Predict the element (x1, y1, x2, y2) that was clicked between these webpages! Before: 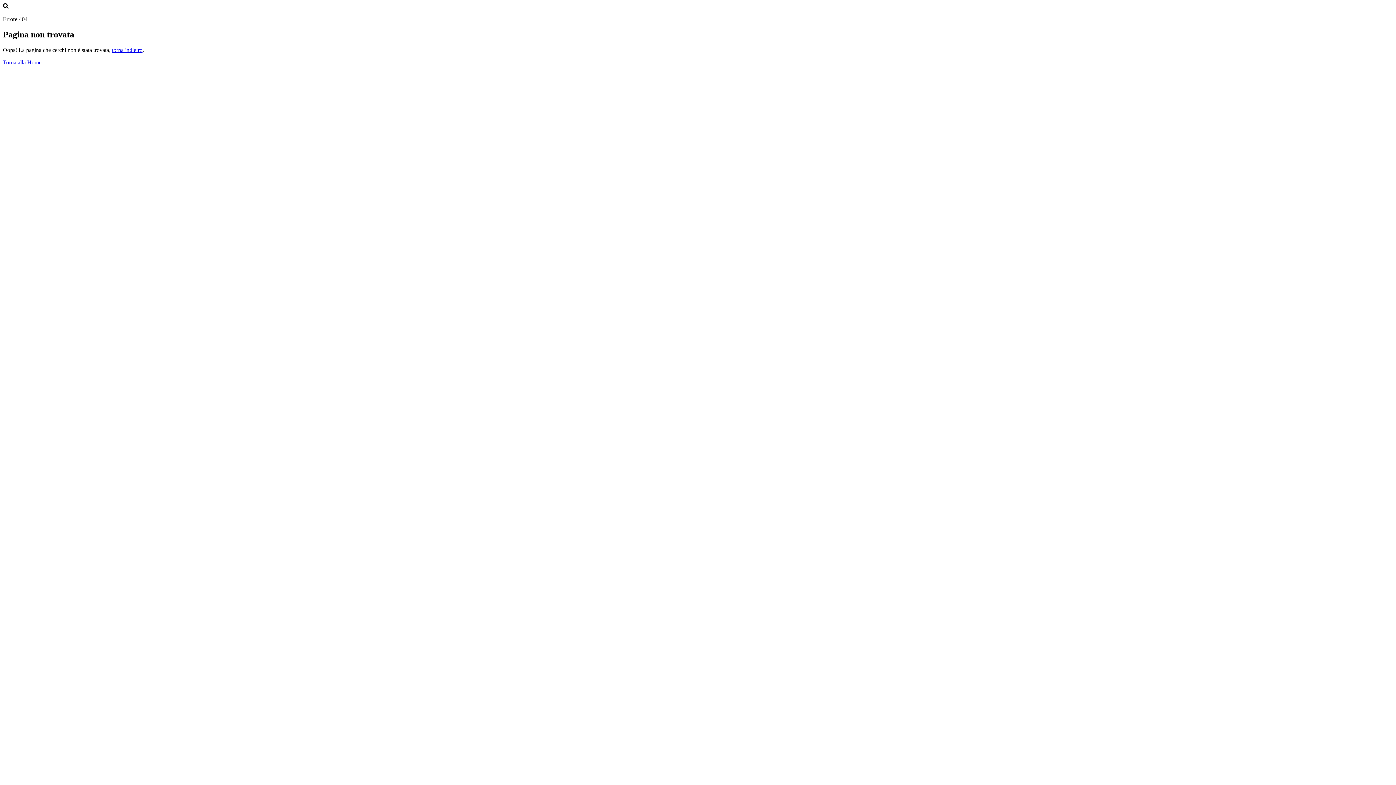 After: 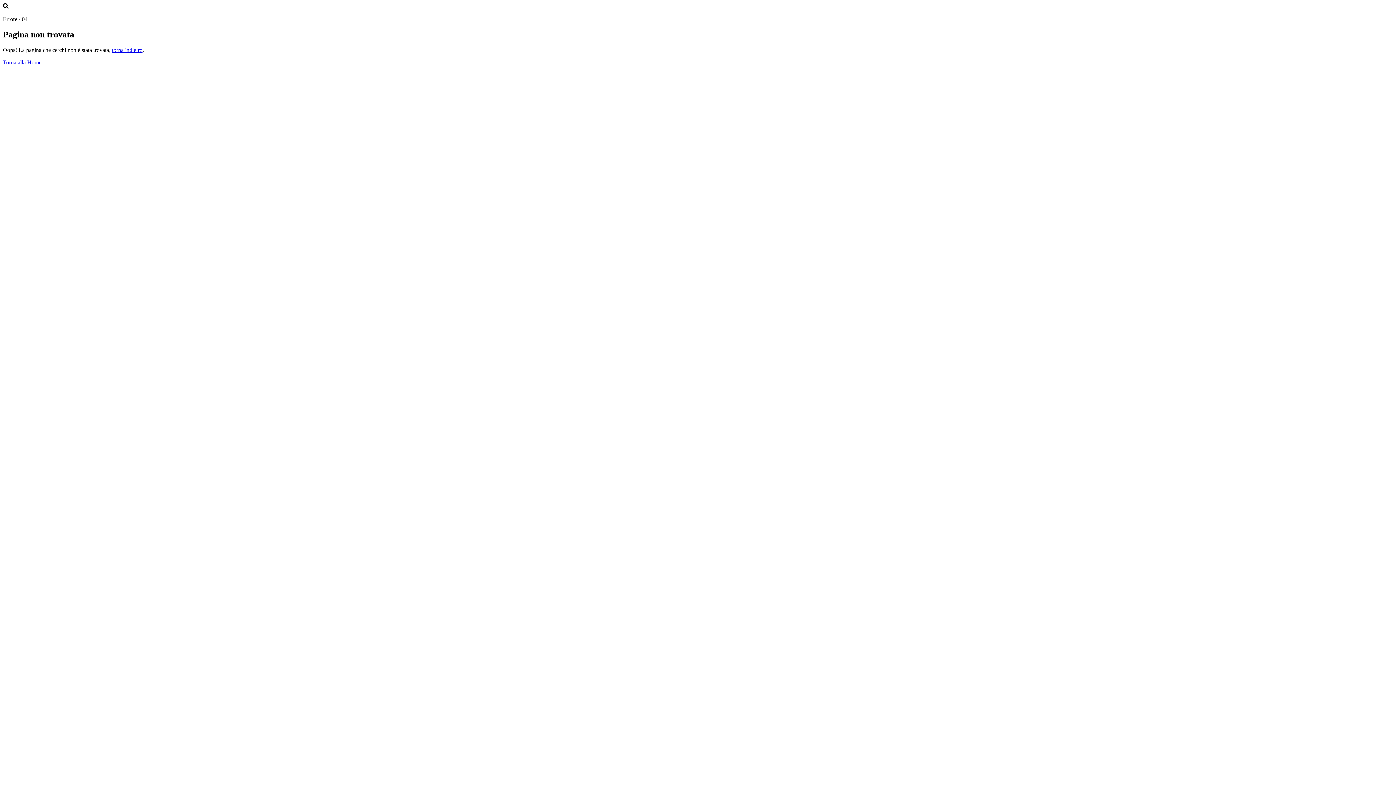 Action: bbox: (2, 59, 41, 65) label: Torna alla Home